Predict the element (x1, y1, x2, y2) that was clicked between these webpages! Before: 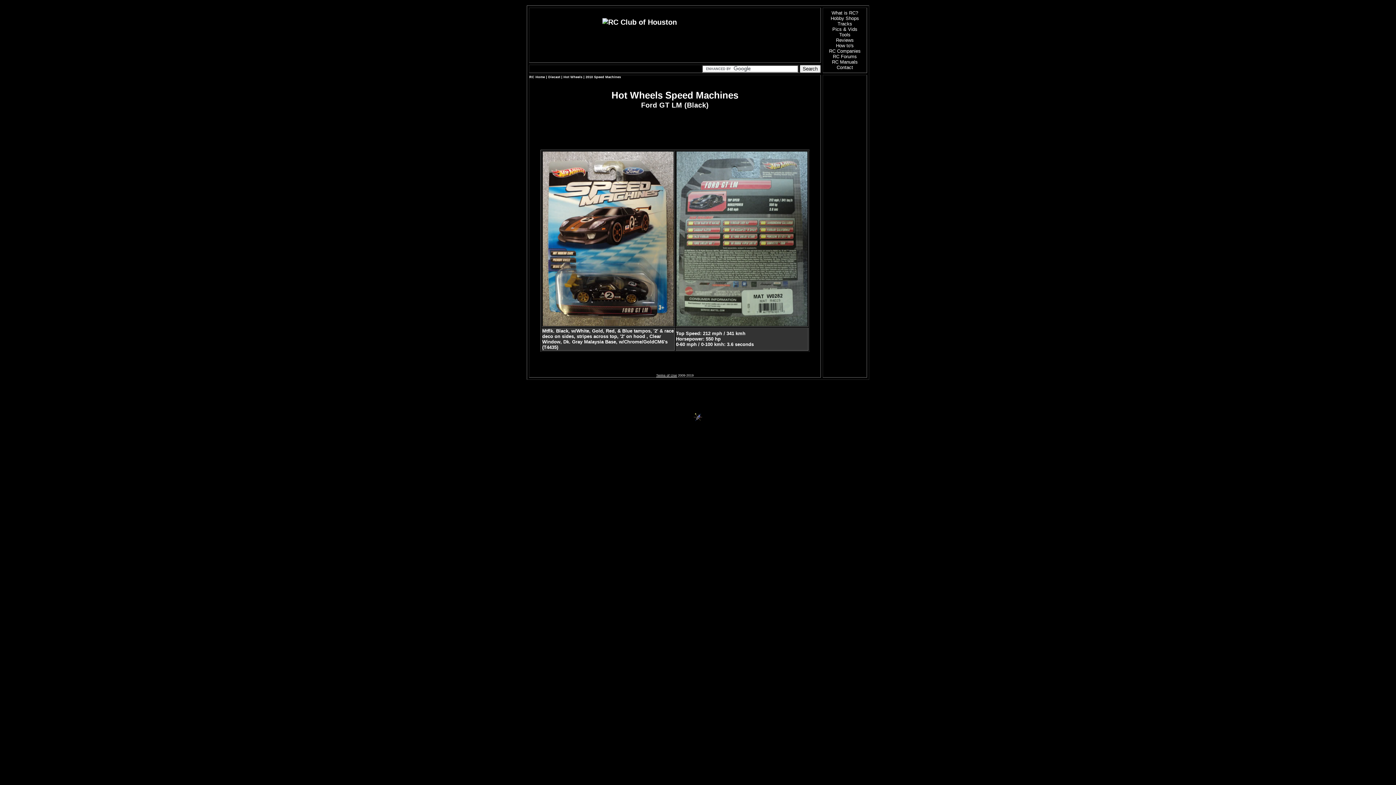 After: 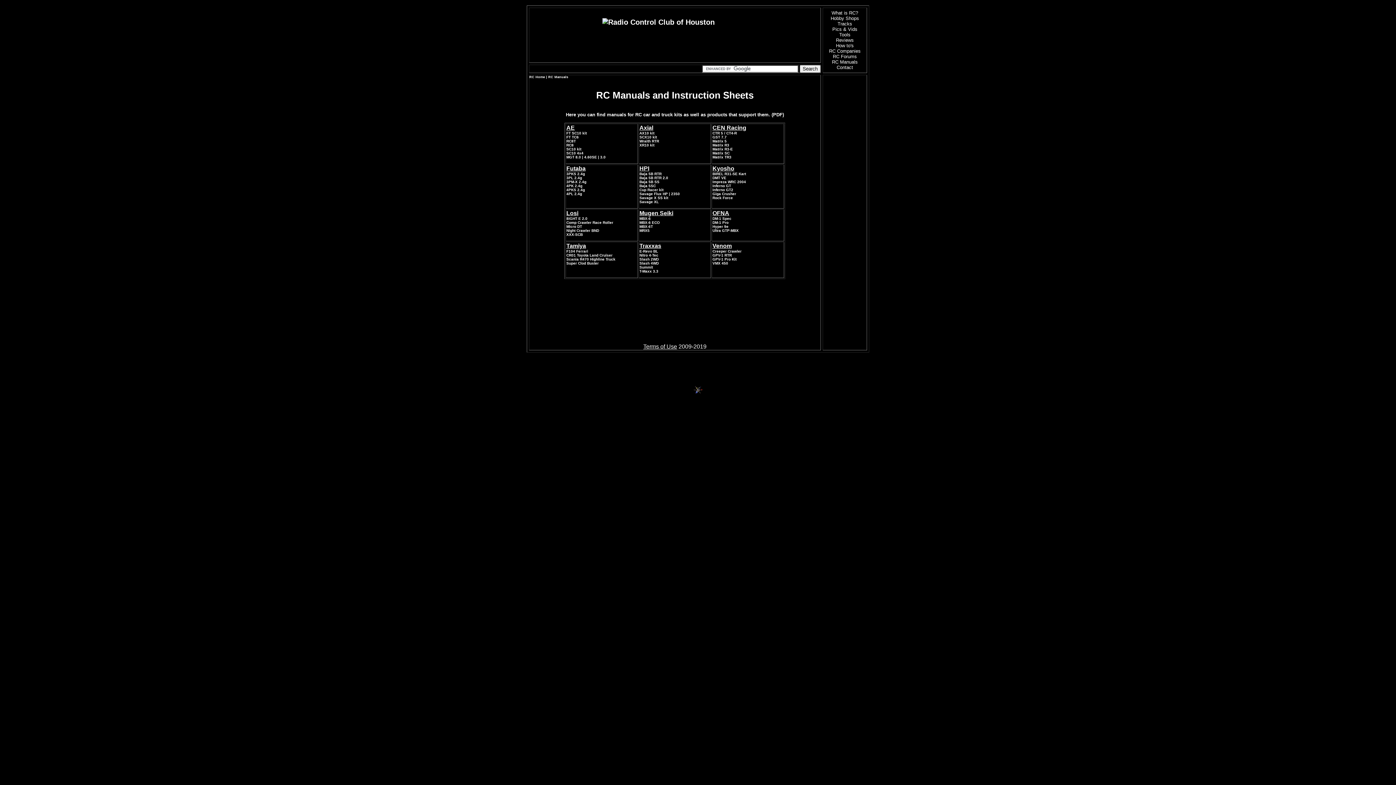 Action: label: RC Manuals bbox: (832, 59, 858, 64)